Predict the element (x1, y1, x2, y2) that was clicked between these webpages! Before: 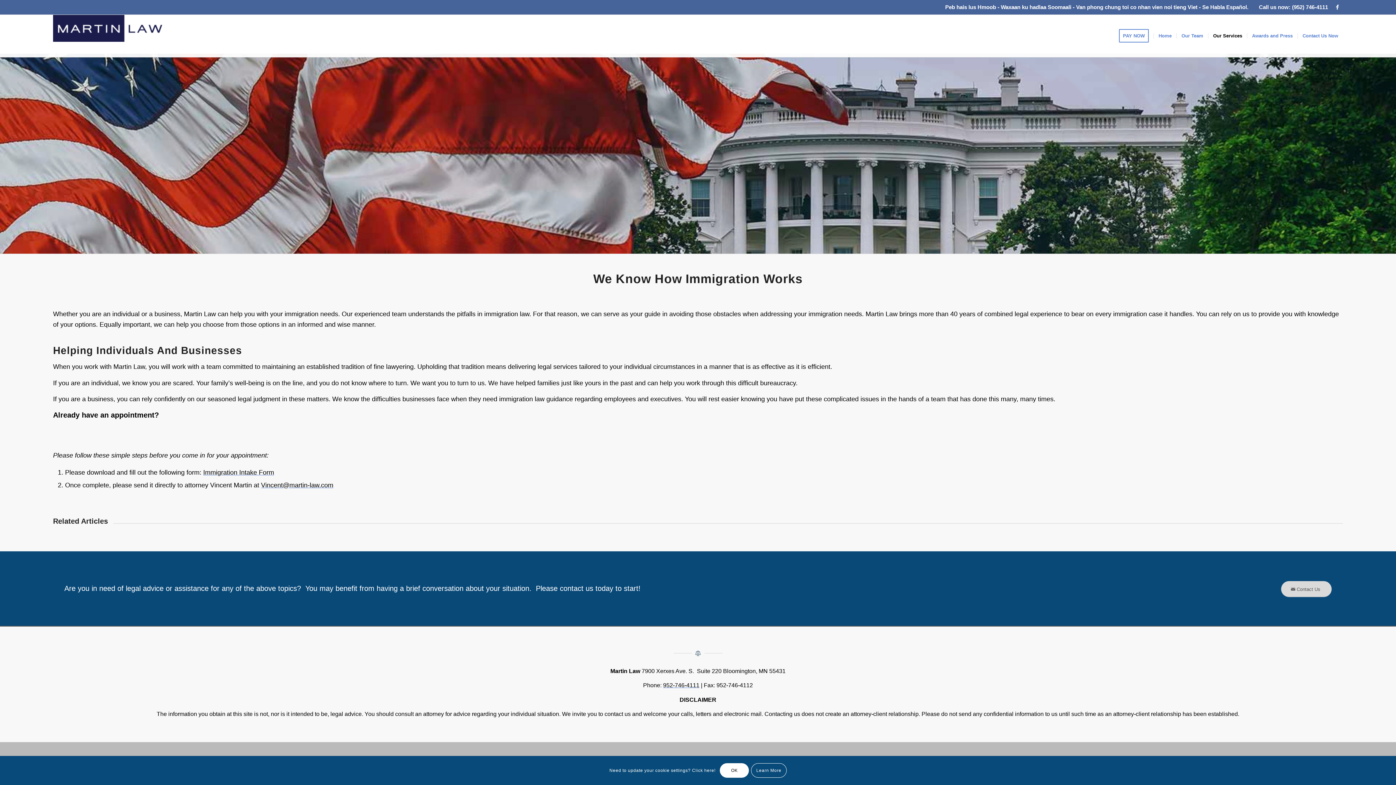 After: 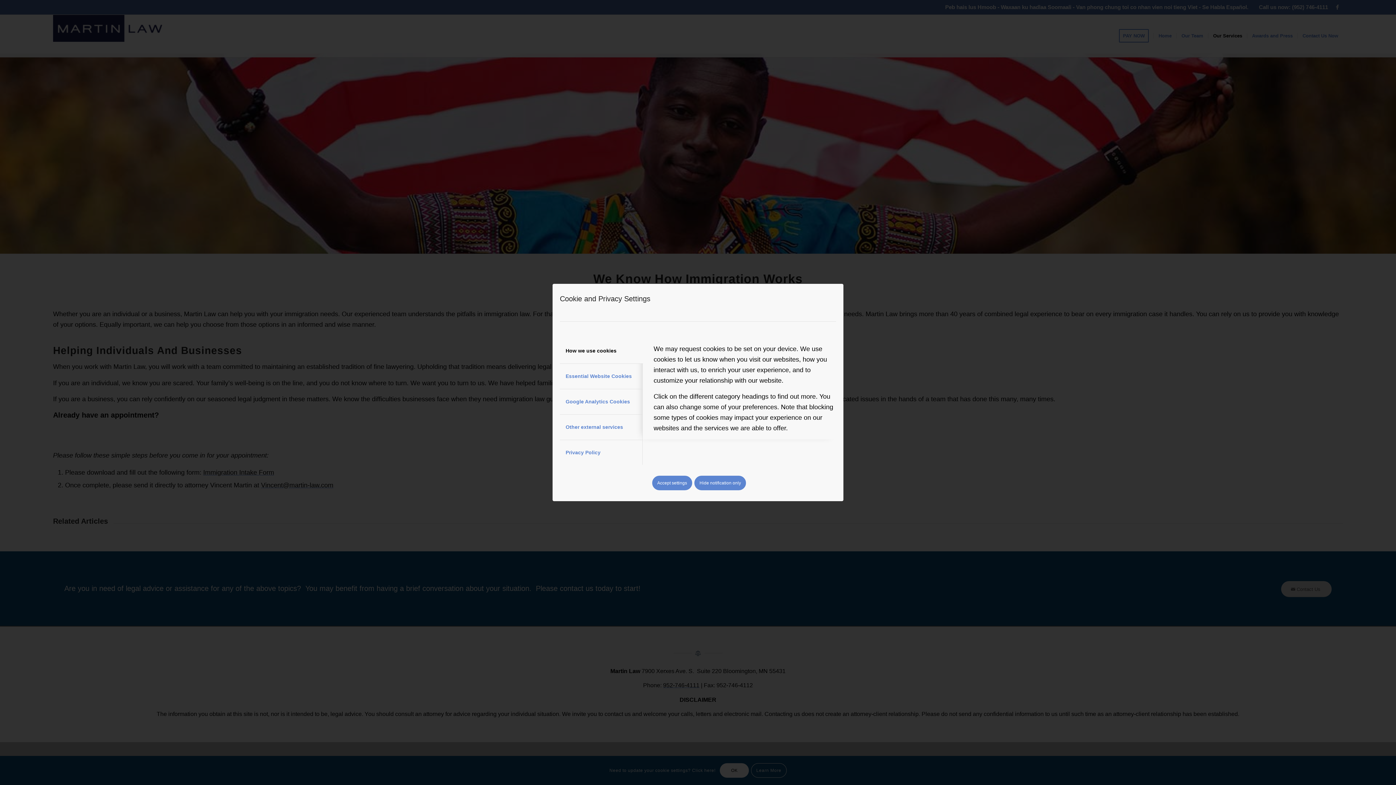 Action: bbox: (751, 763, 786, 778) label: Learn More